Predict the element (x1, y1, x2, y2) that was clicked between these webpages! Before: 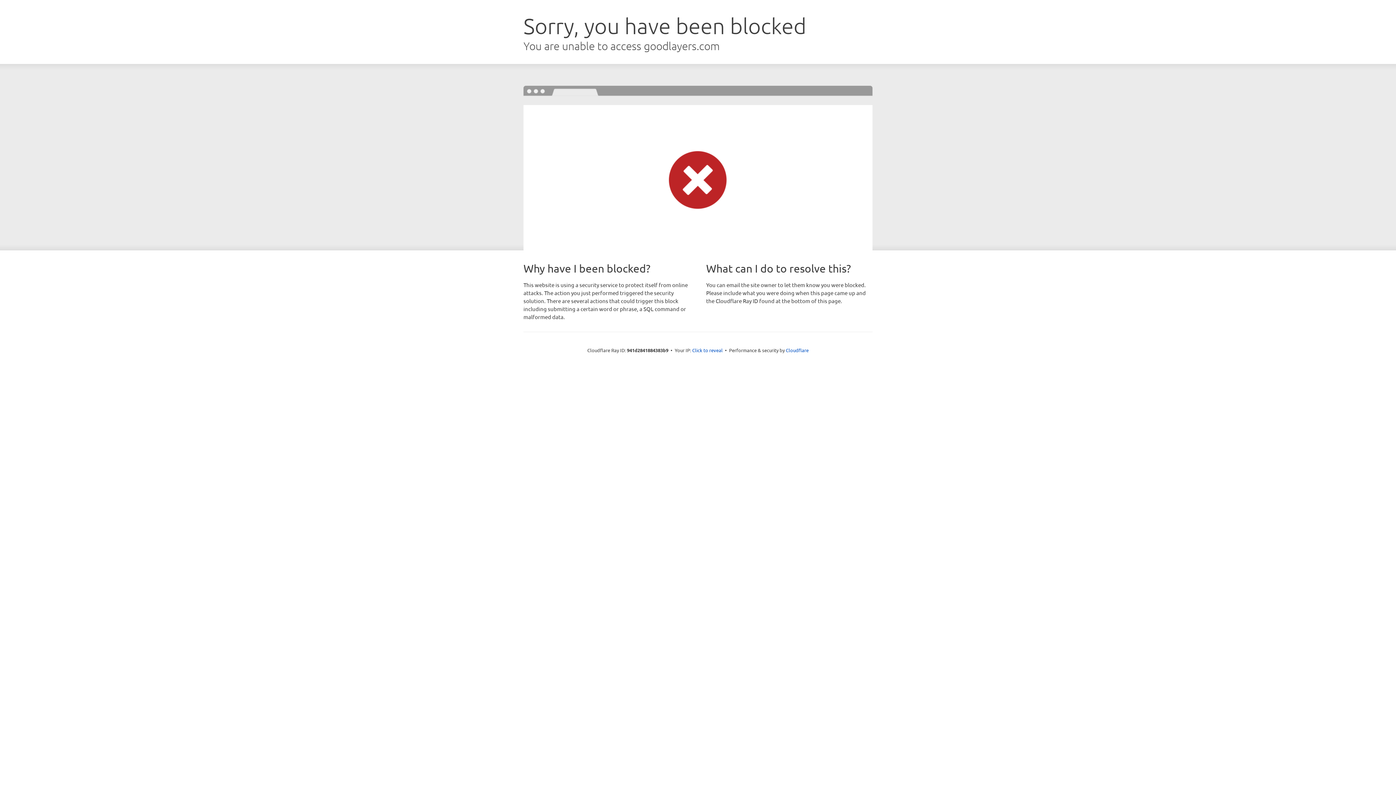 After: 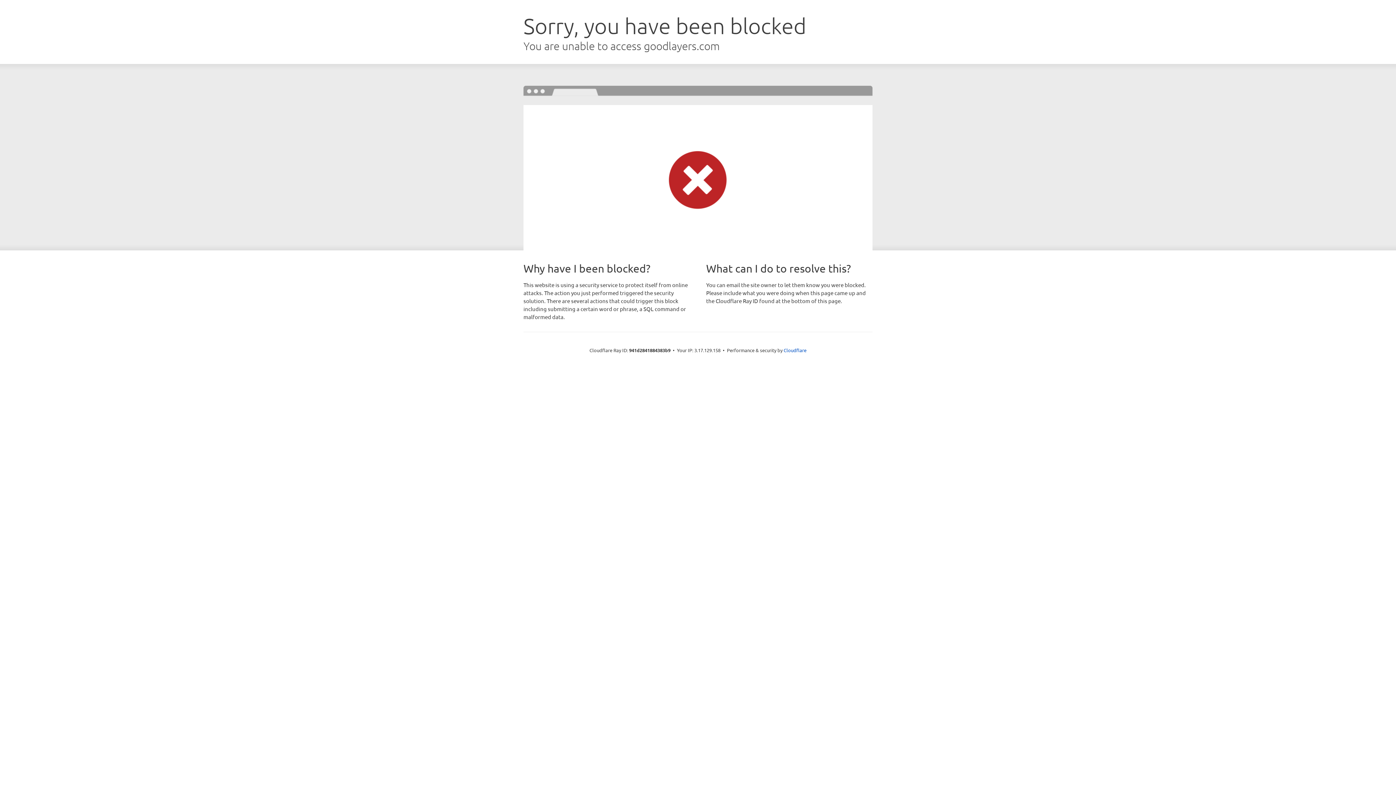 Action: label: Click to reveal bbox: (692, 346, 722, 353)